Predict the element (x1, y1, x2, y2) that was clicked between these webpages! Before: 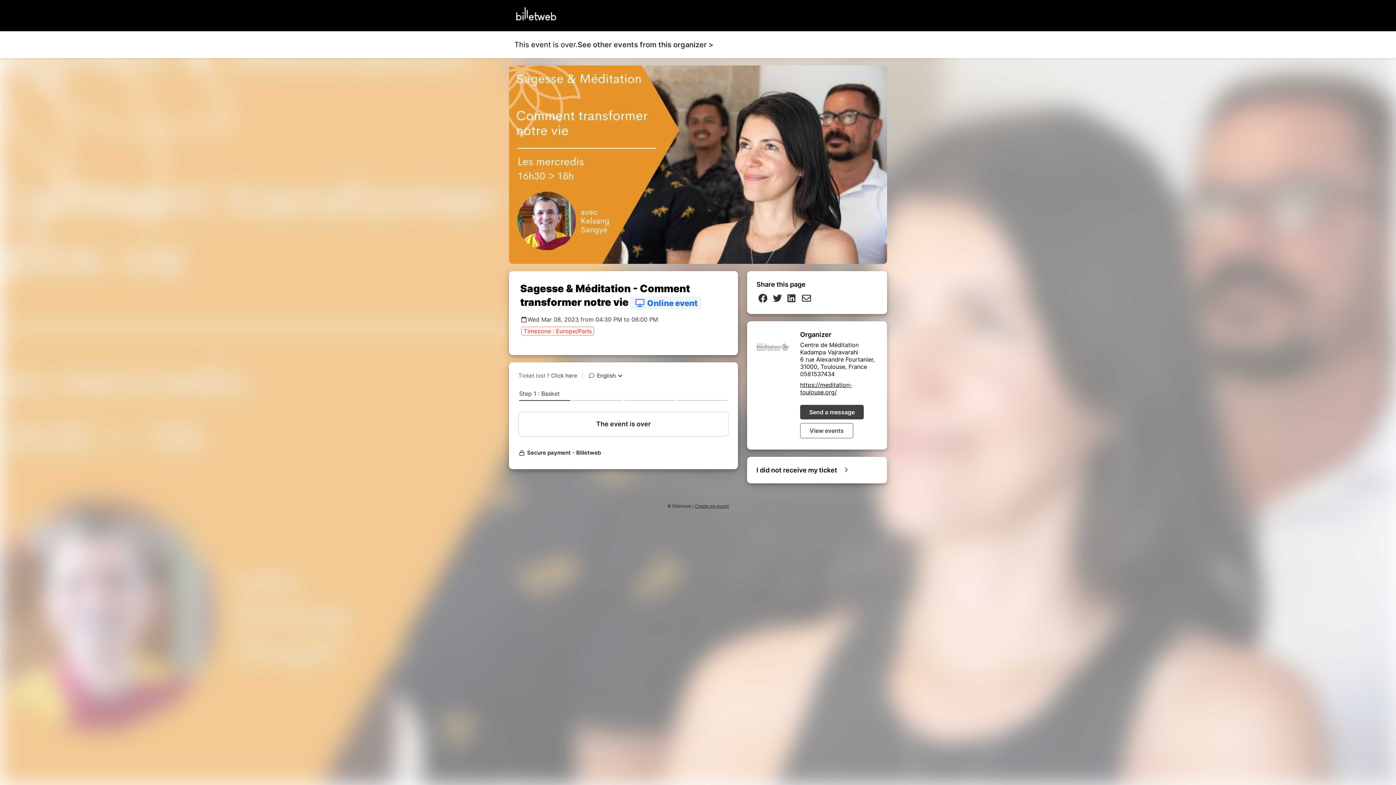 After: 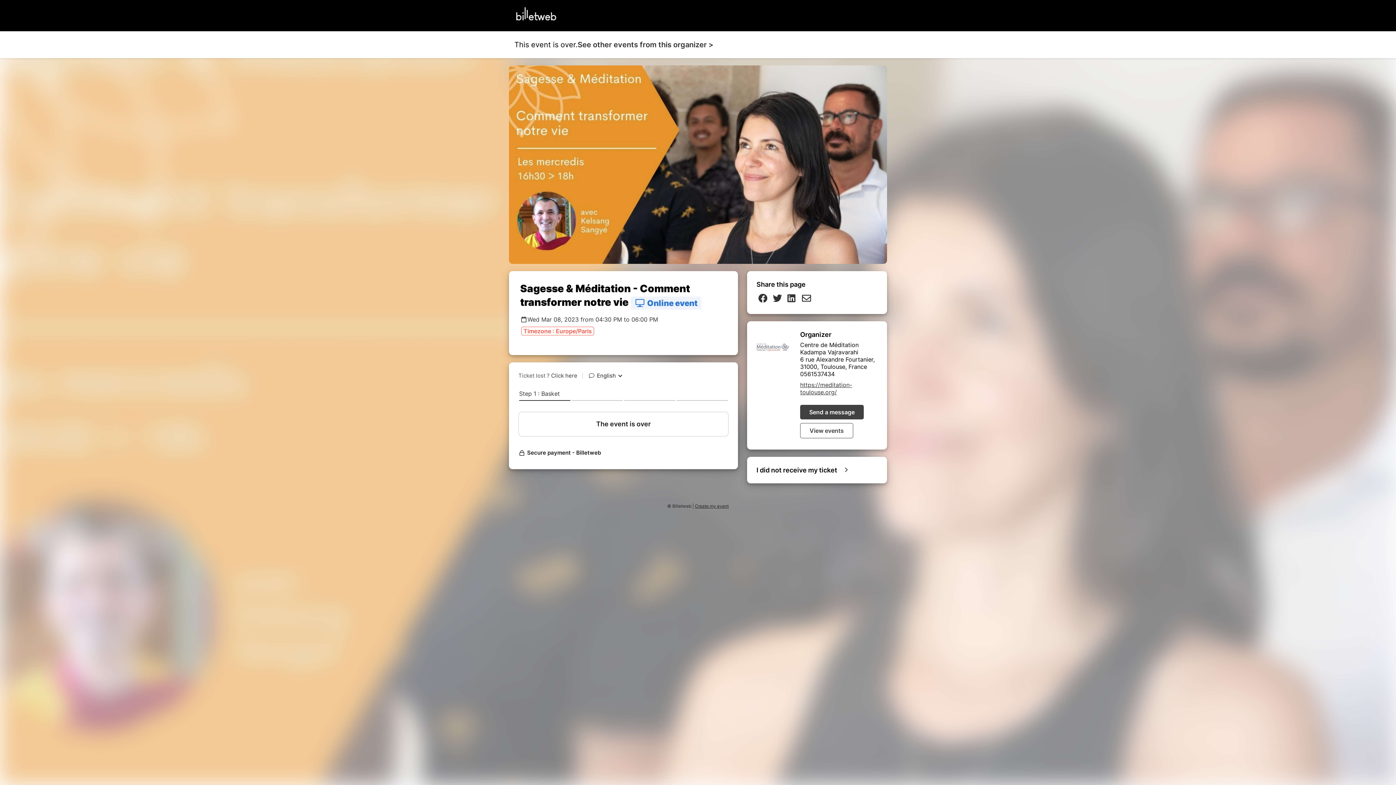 Action: label: https://meditation-toulouse.org/ bbox: (800, 381, 852, 395)